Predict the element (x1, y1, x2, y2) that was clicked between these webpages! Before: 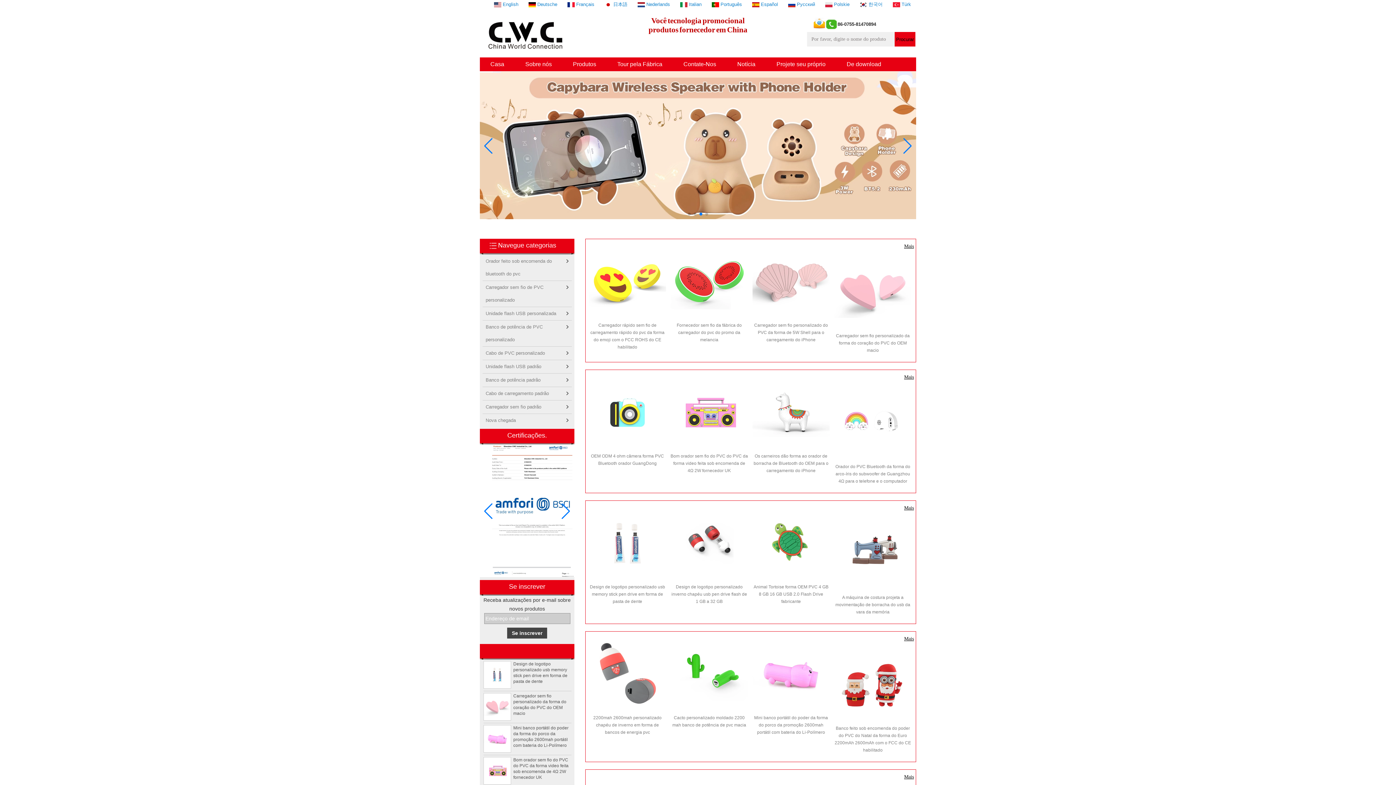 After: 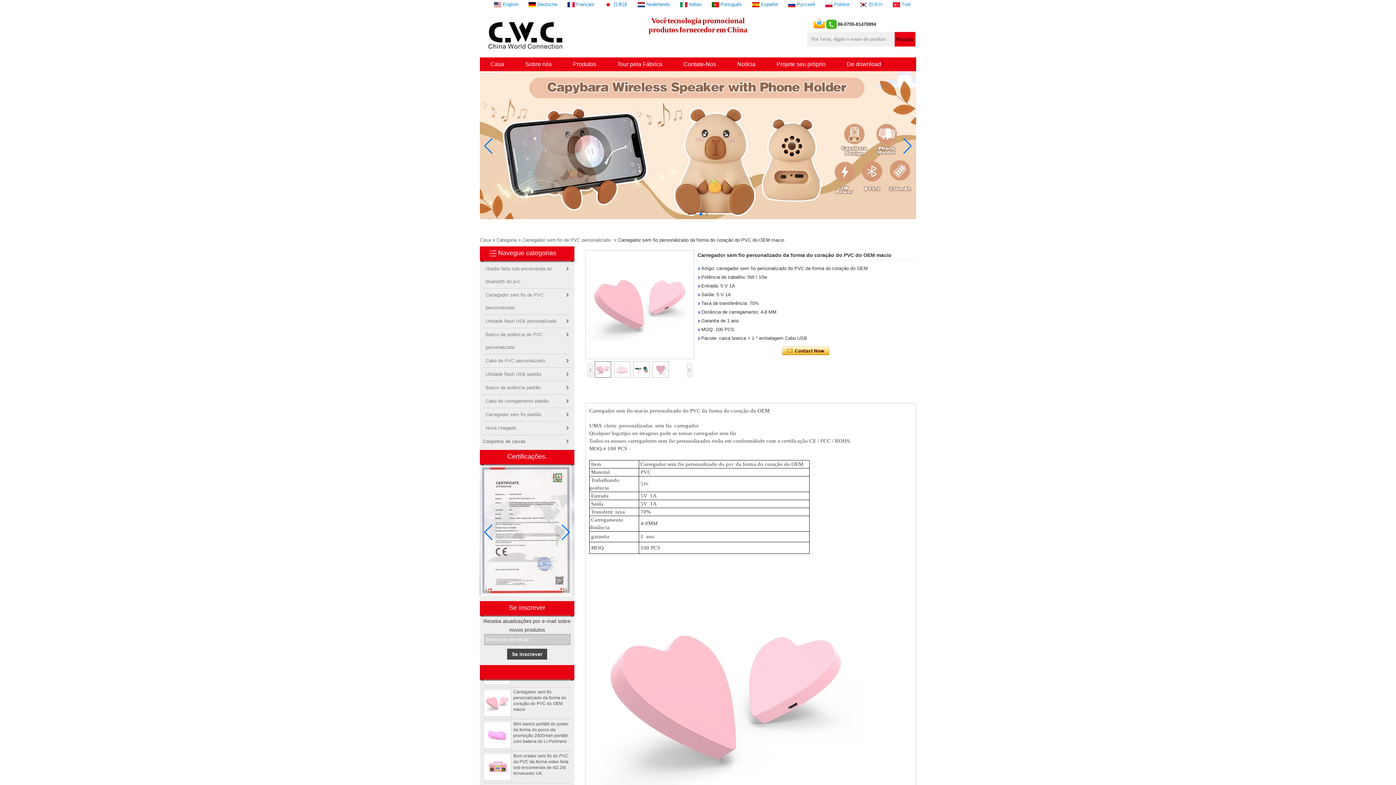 Action: bbox: (834, 253, 912, 331)